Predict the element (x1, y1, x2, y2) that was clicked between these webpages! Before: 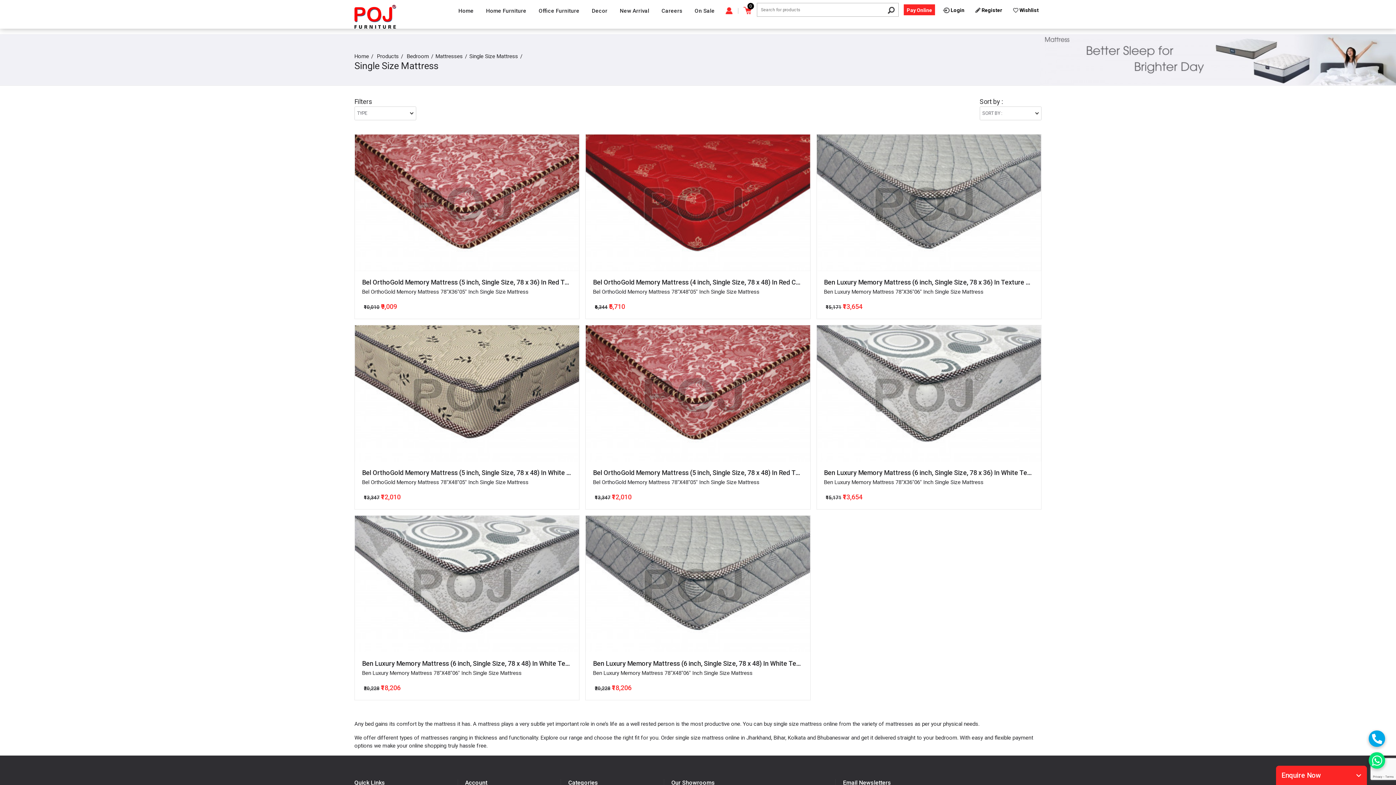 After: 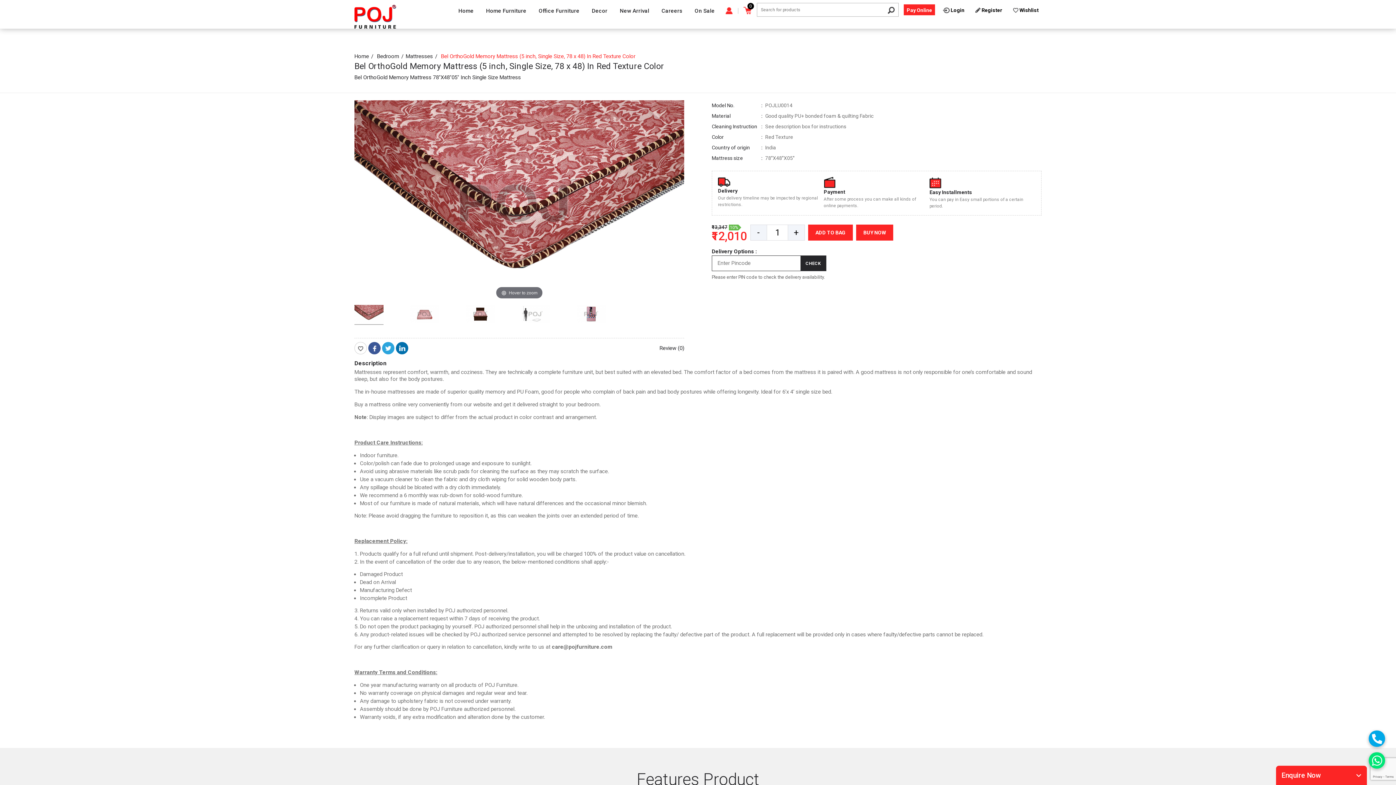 Action: bbox: (585, 324, 810, 509) label: Bel OrthoGold Memory Mattress (5 inch, Single Size, 78 x 48) In Red Texture Color

Bel OrthoGold Memory Mattress 78"X48"05" Inch Single Size Mattress

₹13,347 ₹12,010